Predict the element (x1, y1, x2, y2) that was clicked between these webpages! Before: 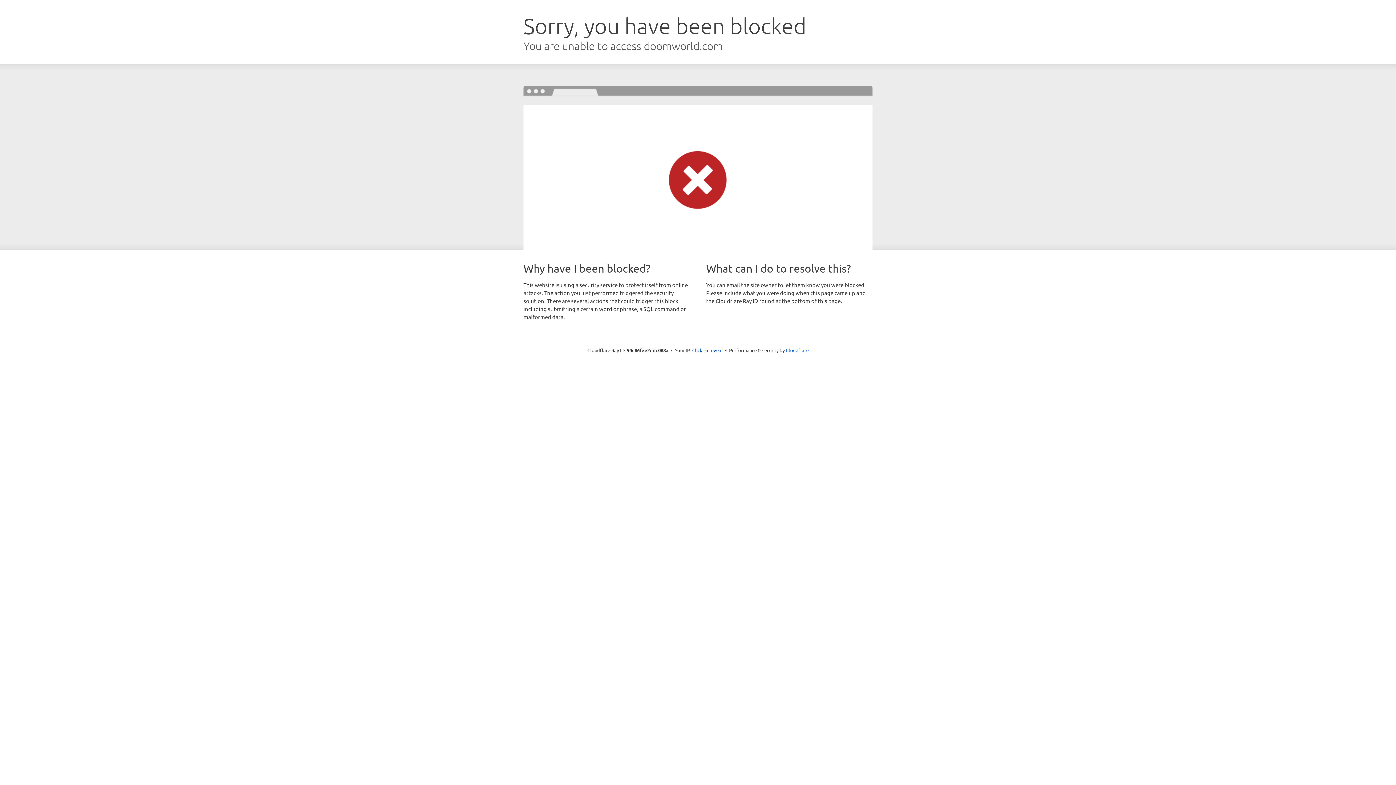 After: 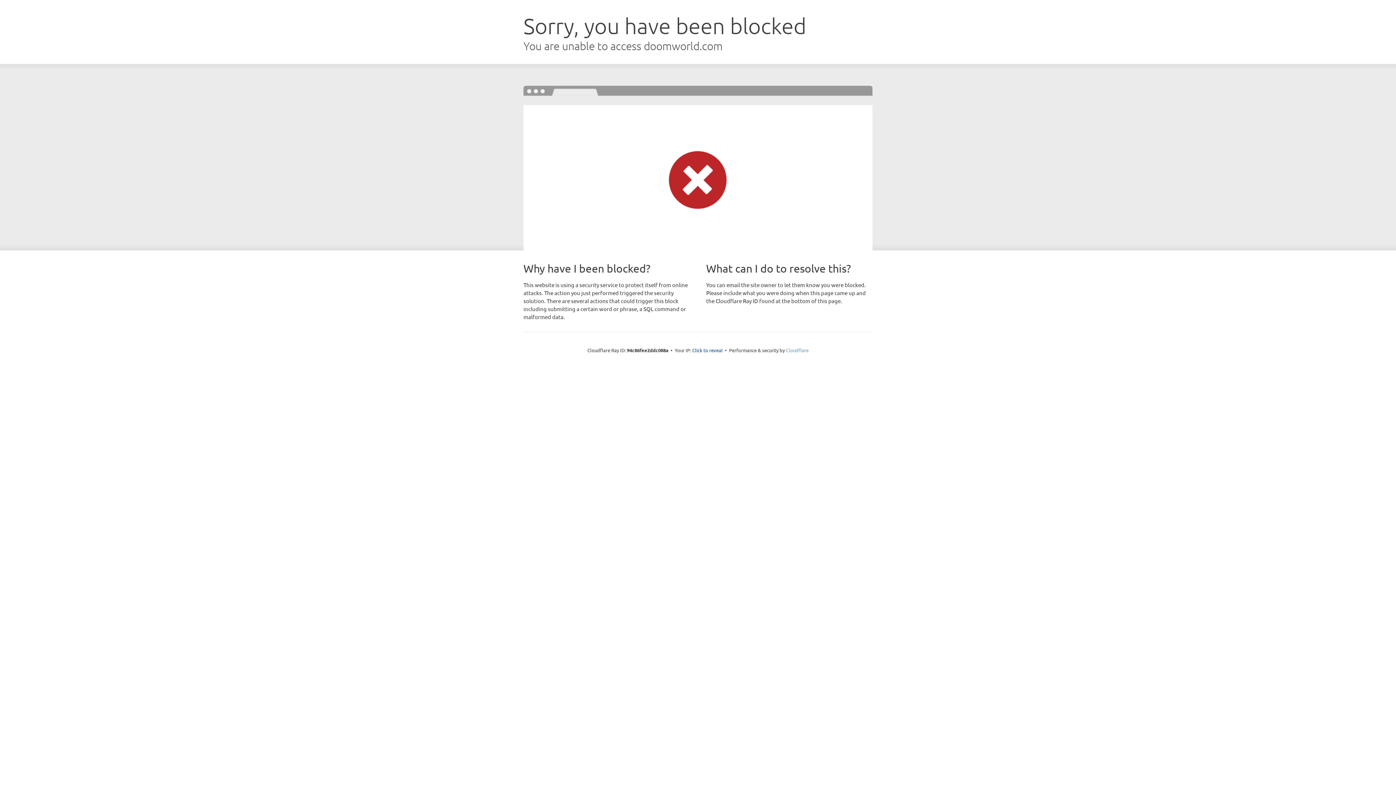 Action: label: Cloudflare bbox: (786, 347, 808, 353)